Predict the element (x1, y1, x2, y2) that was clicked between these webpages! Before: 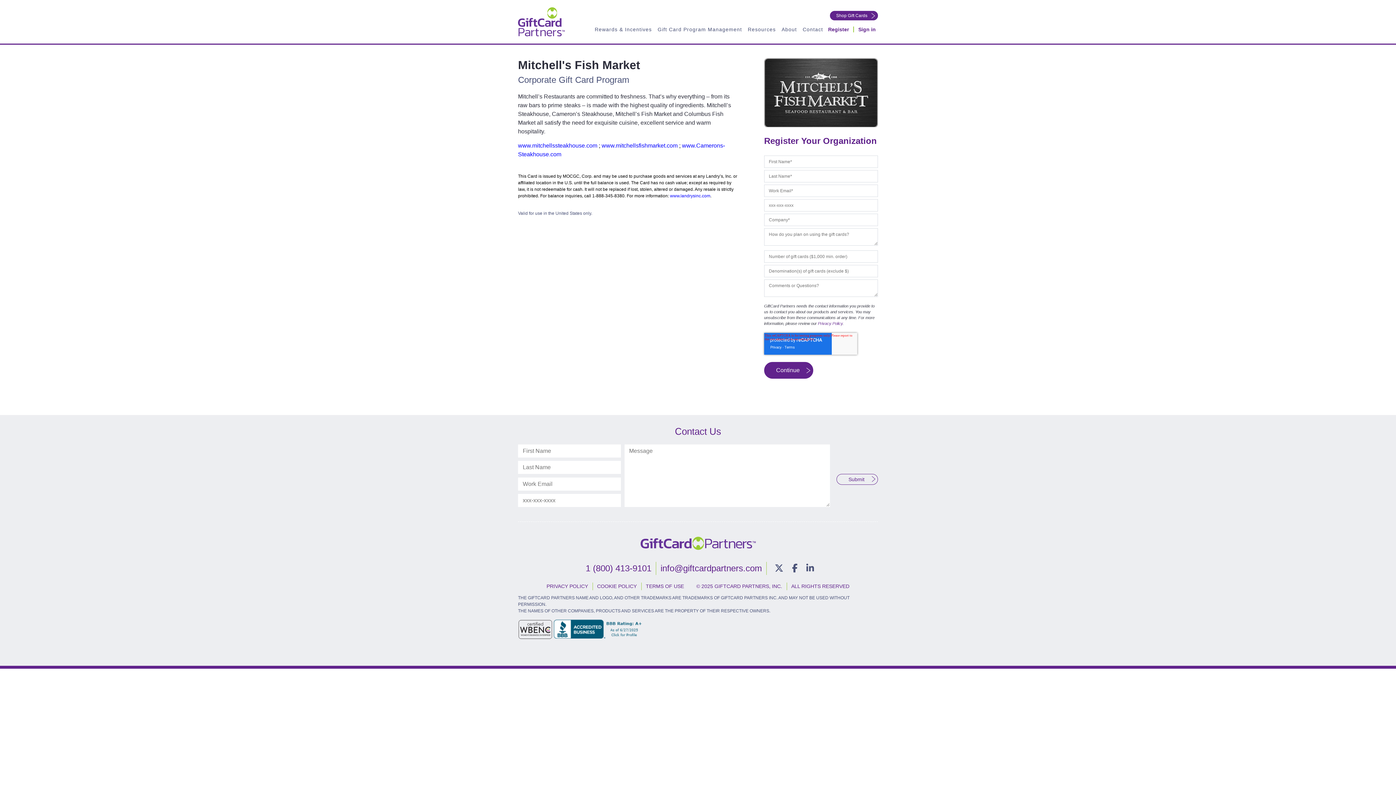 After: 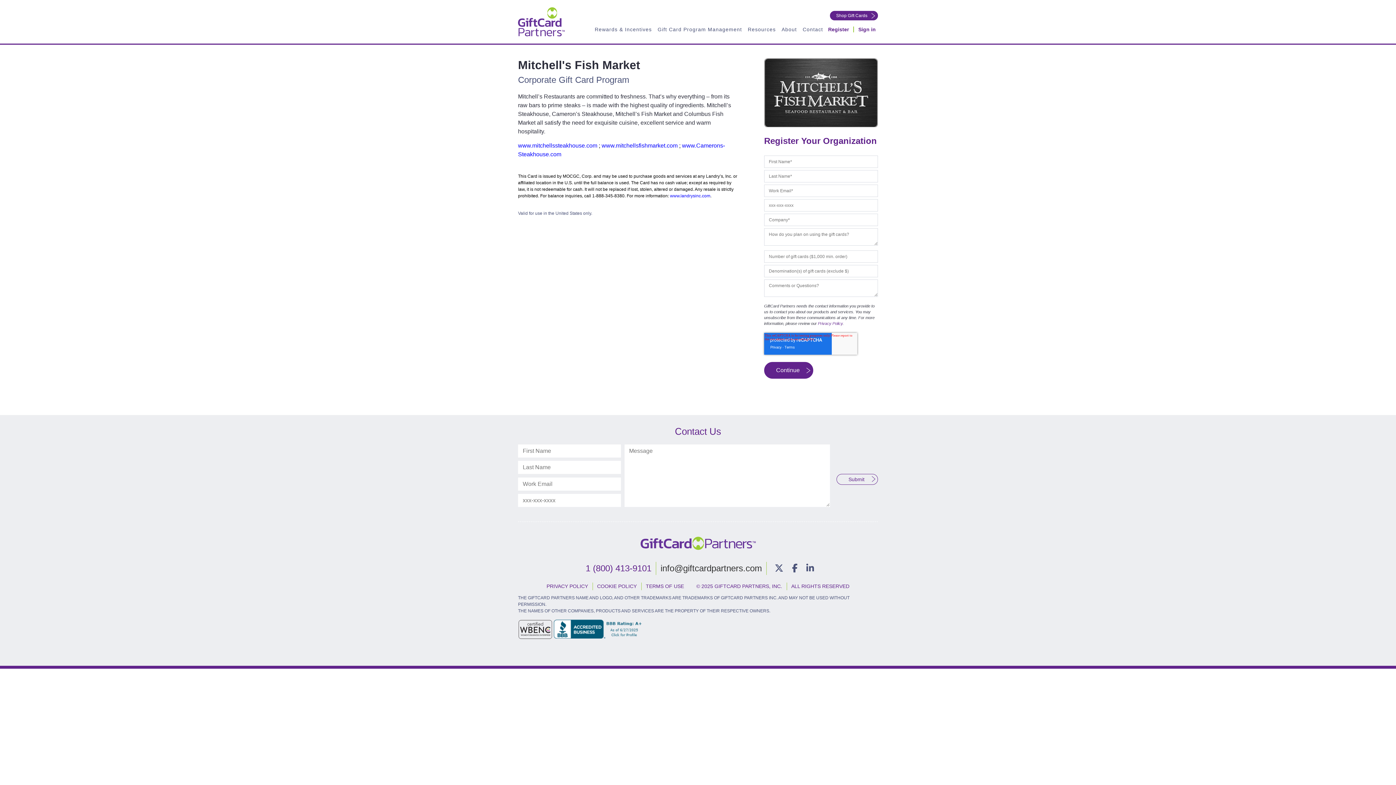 Action: bbox: (660, 563, 762, 573) label: info@giftcardpartners.com